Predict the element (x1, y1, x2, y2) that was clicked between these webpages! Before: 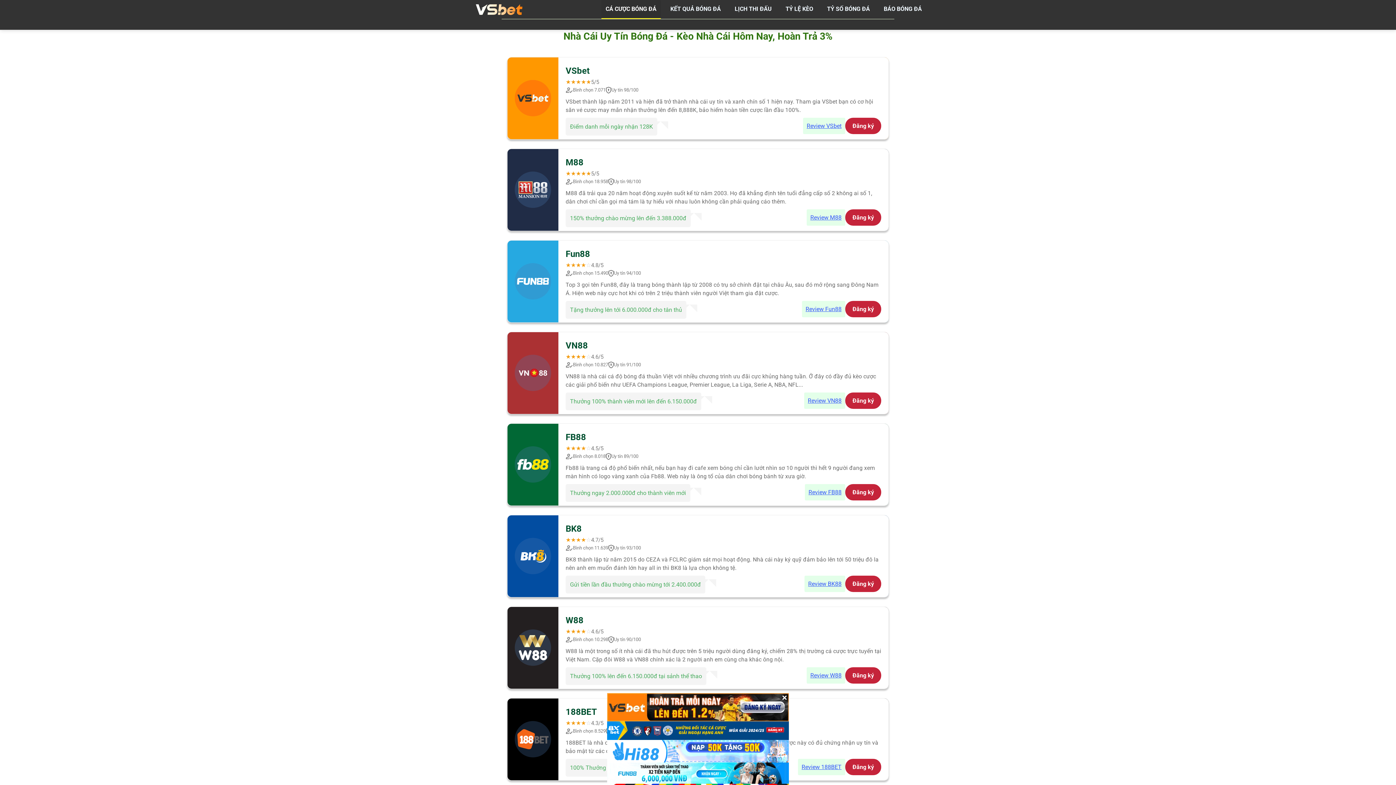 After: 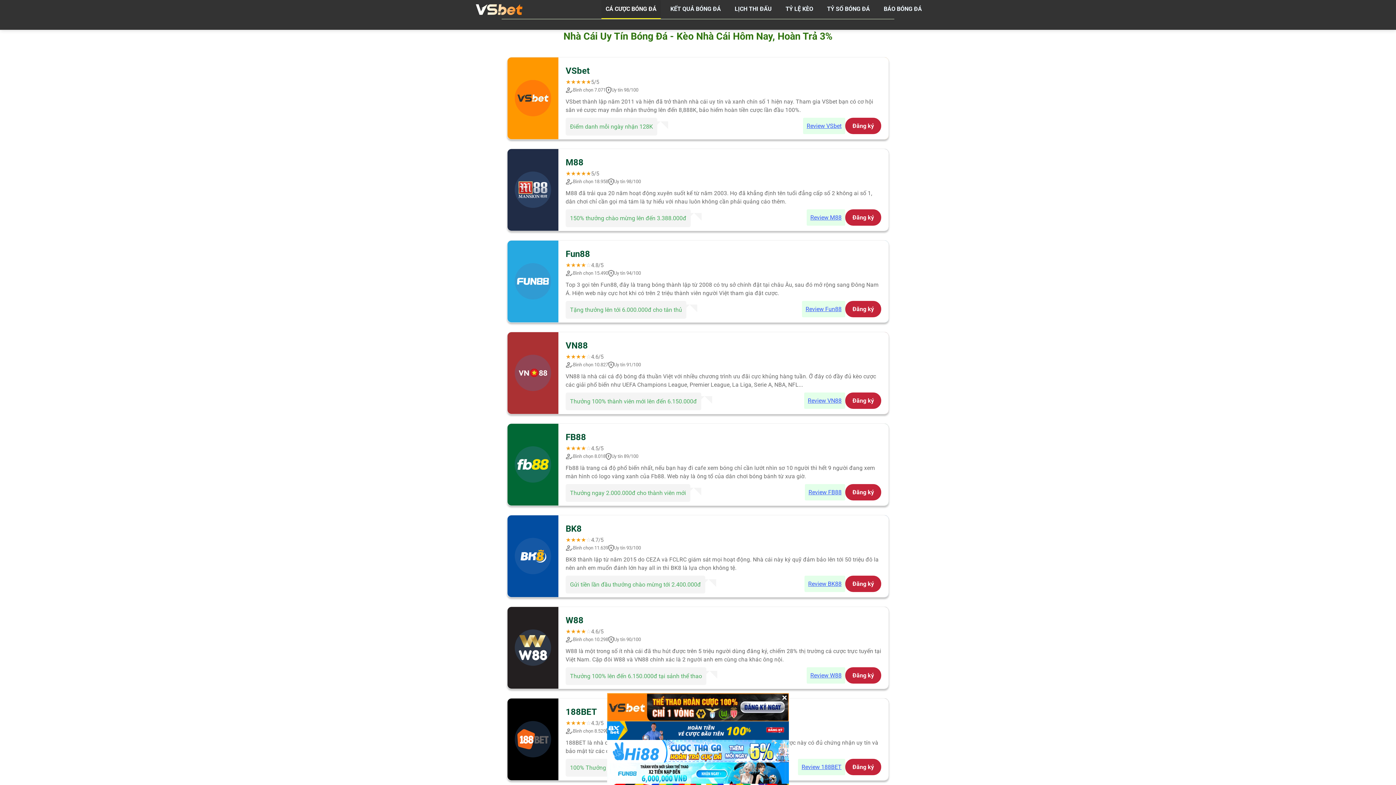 Action: bbox: (601, 0, 661, 18) label: CÁ CƯỢC BÓNG ĐÁ